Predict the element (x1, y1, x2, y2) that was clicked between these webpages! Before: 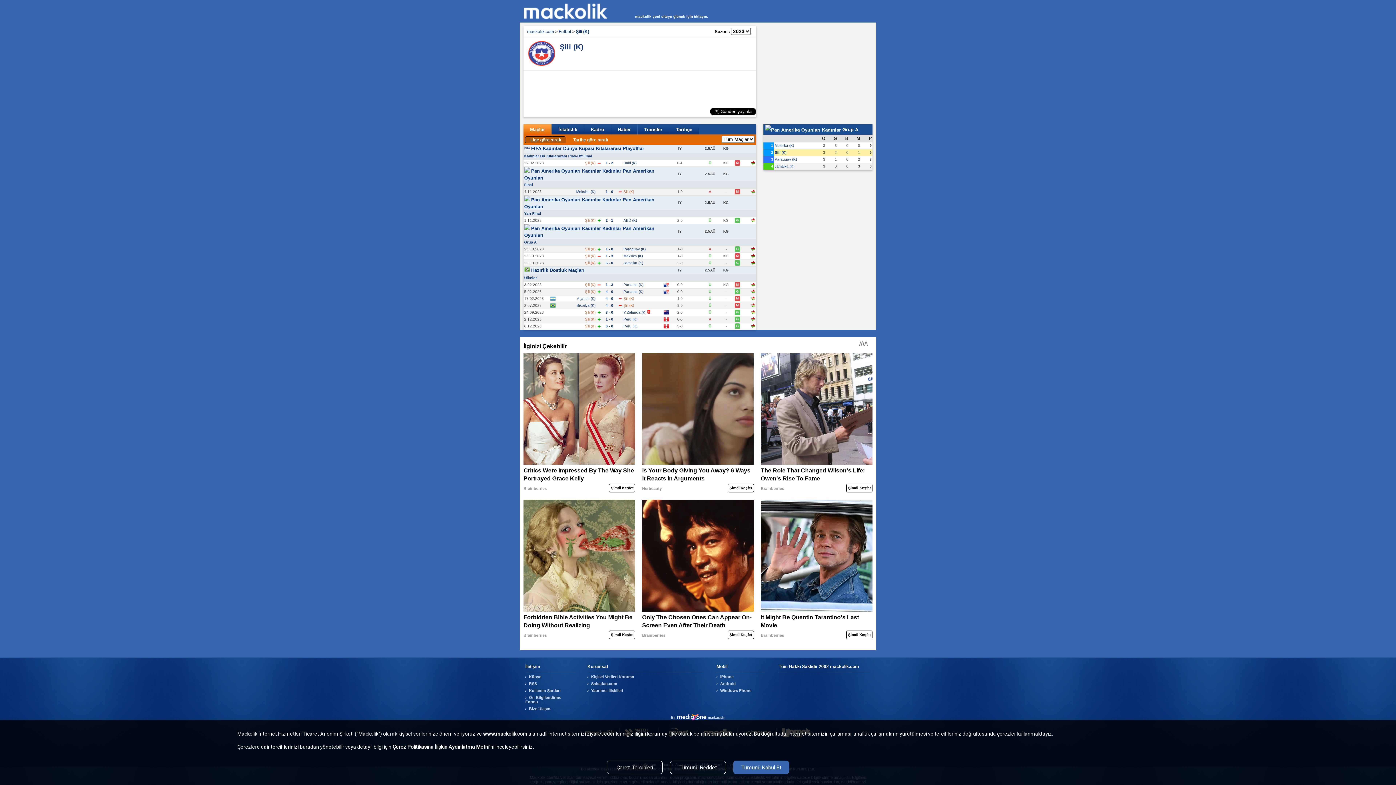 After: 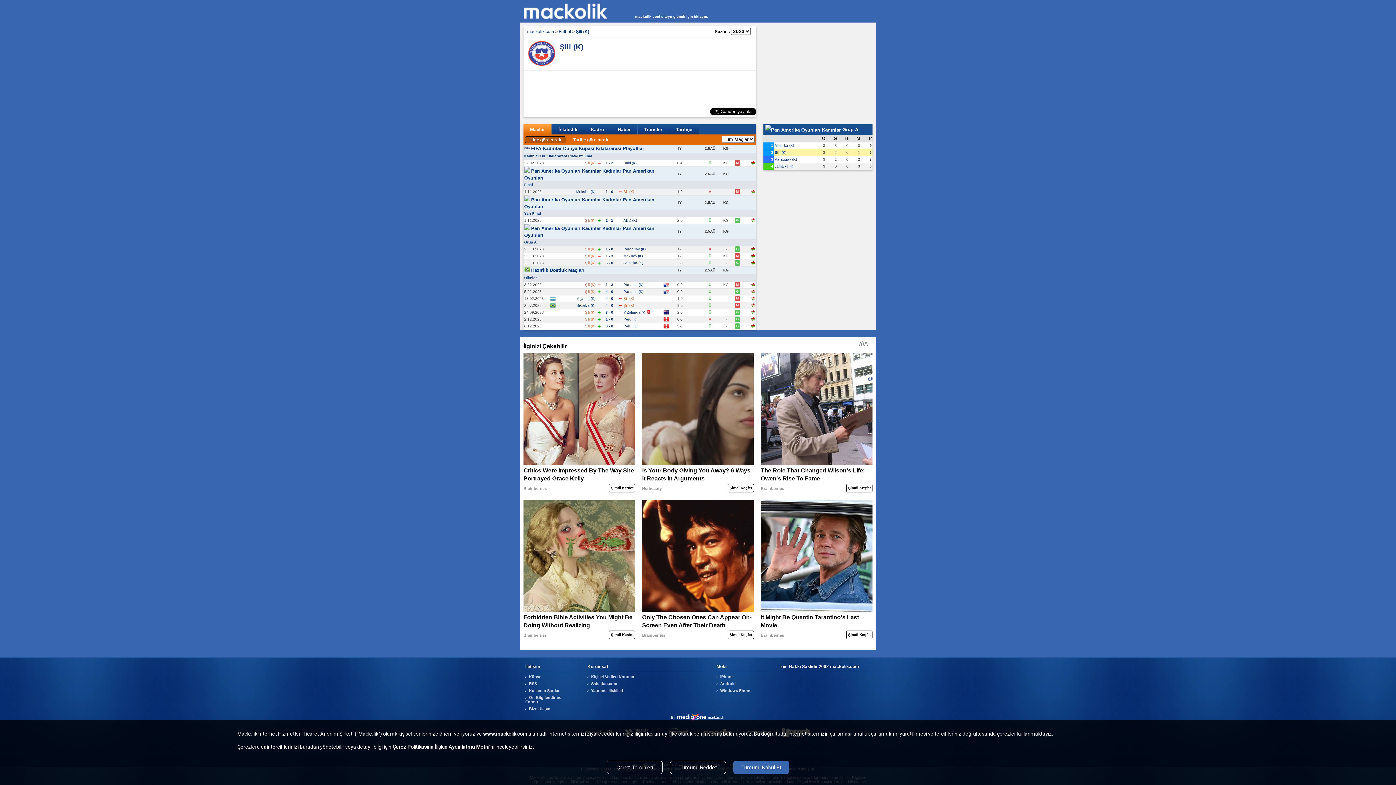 Action: label: Lige göre sıralı bbox: (525, 136, 566, 143)